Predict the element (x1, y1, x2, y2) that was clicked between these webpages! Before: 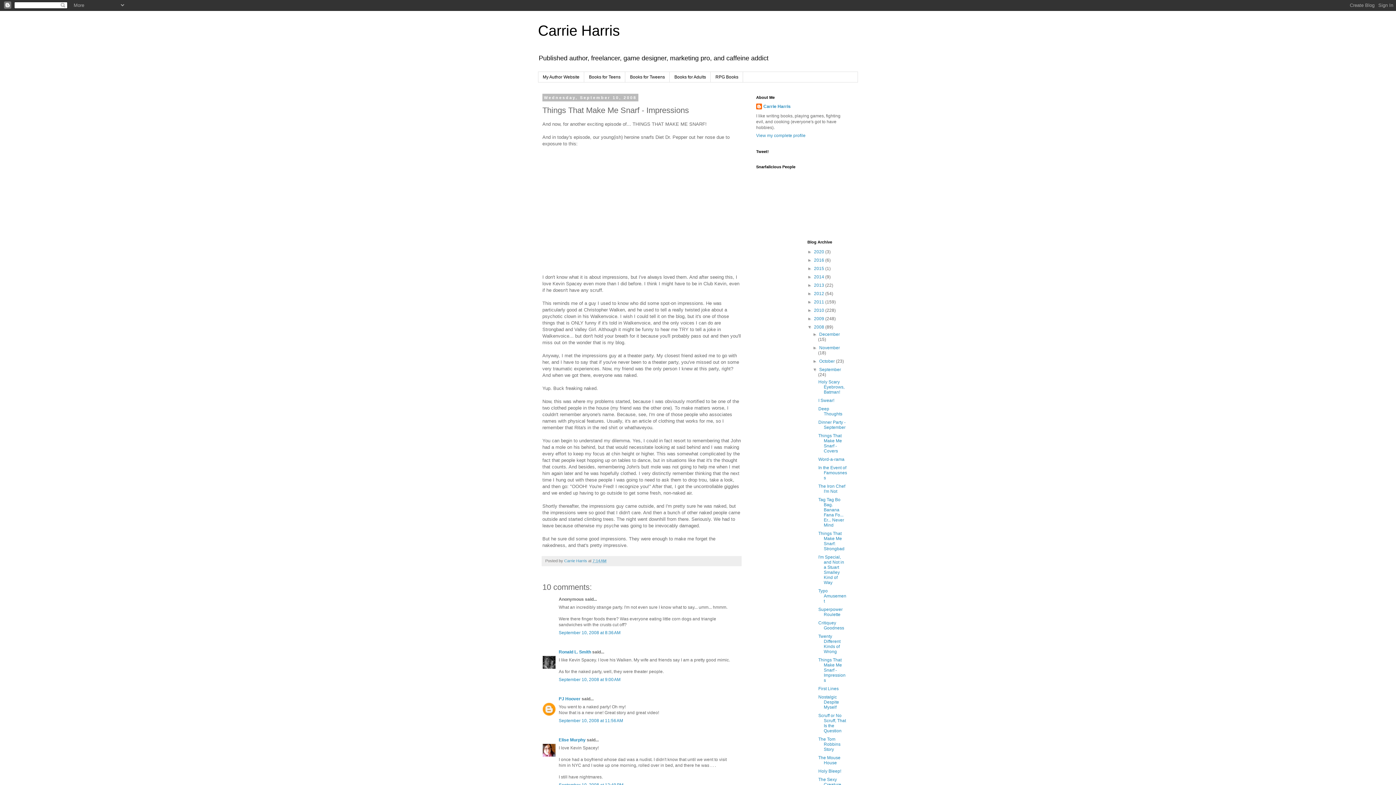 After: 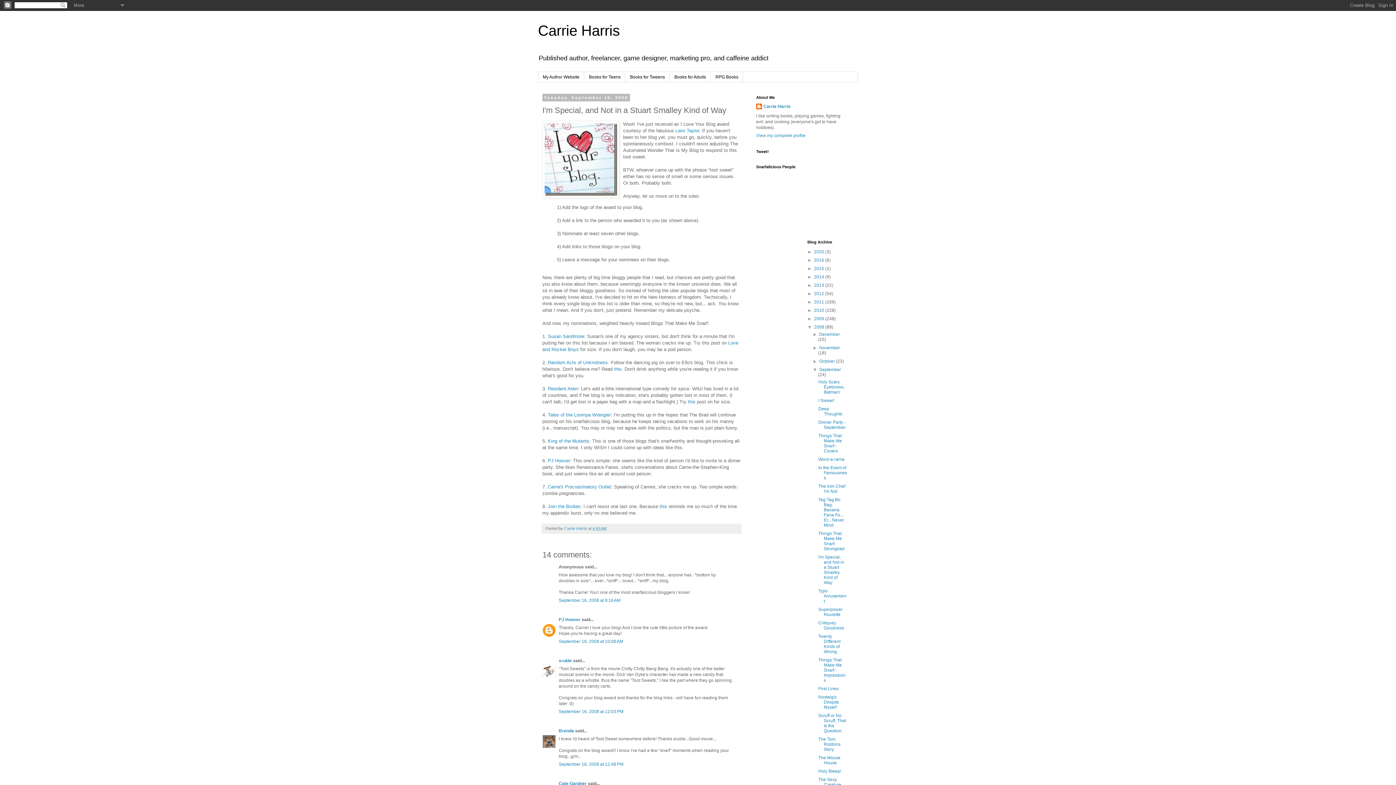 Action: bbox: (818, 555, 844, 585) label: I'm Special, and Not in a Stuart Smalley Kind of Way